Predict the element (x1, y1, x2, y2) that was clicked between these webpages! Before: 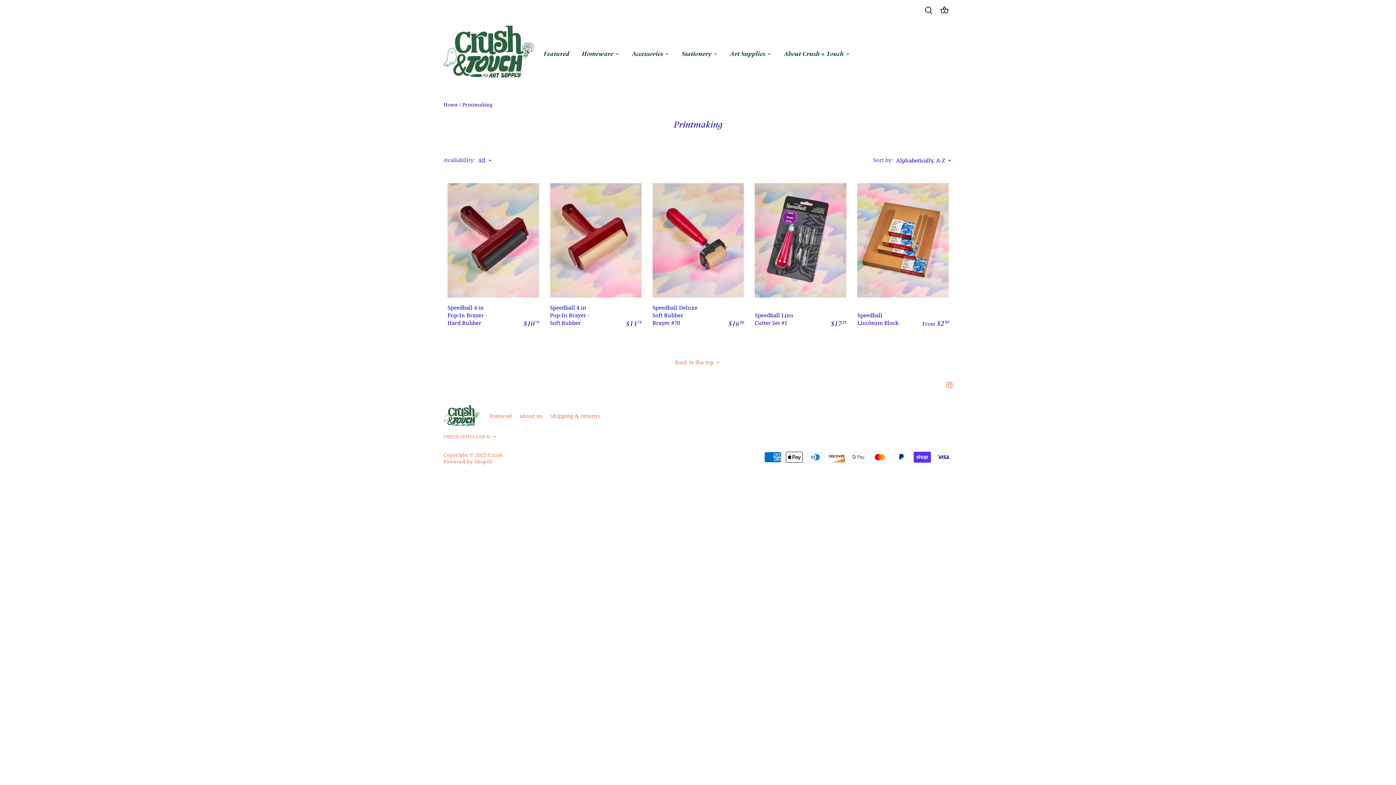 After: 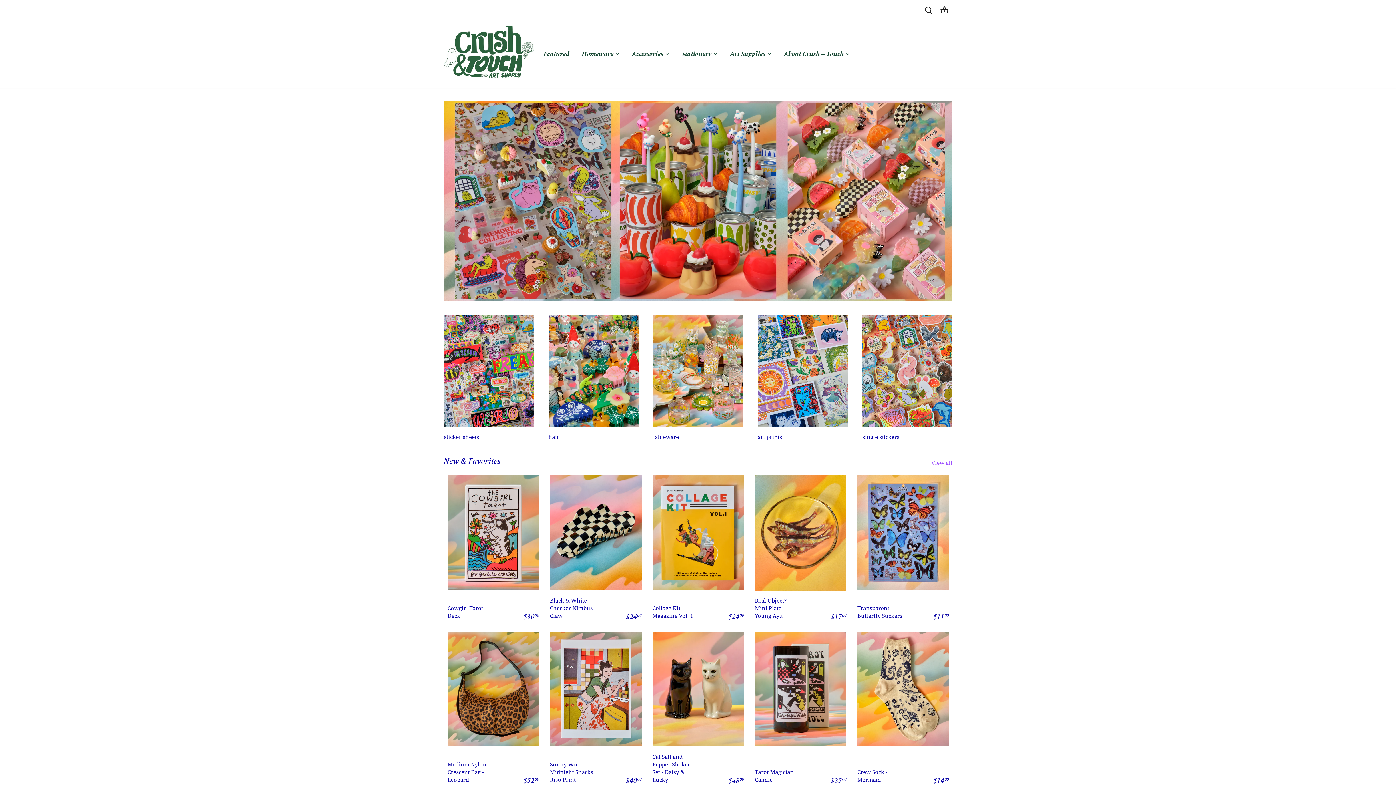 Action: bbox: (443, 404, 480, 412)